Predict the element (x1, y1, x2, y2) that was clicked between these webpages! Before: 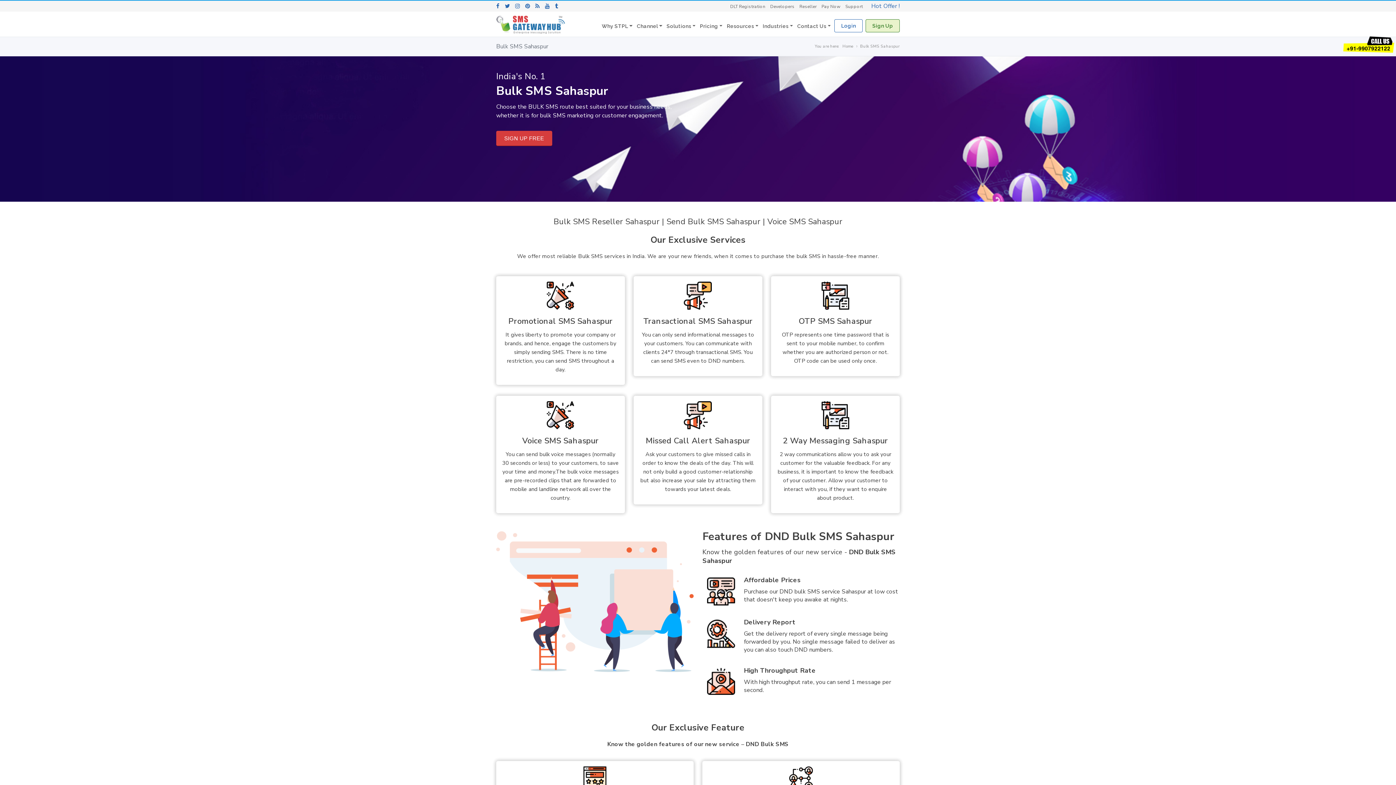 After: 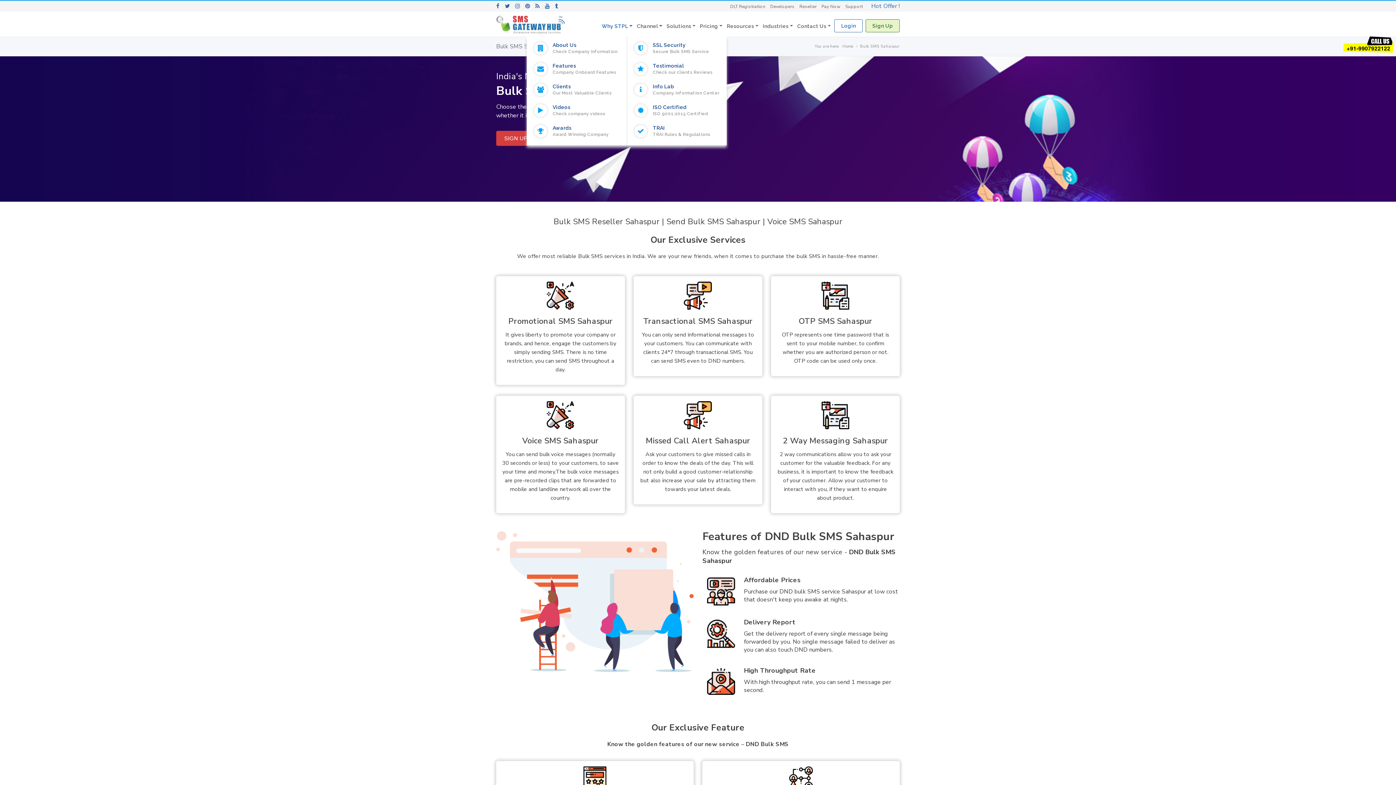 Action: label: Why STPL bbox: (599, 19, 634, 36)